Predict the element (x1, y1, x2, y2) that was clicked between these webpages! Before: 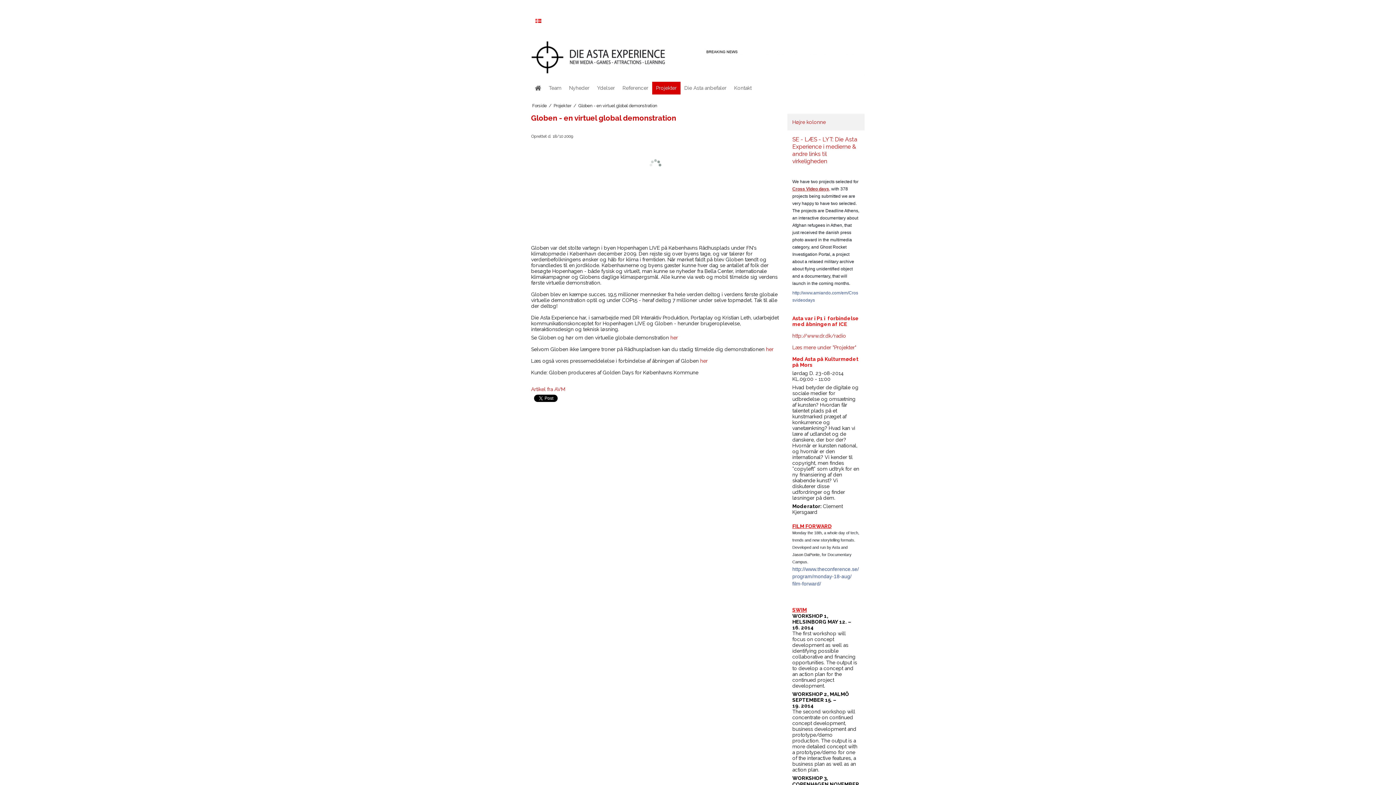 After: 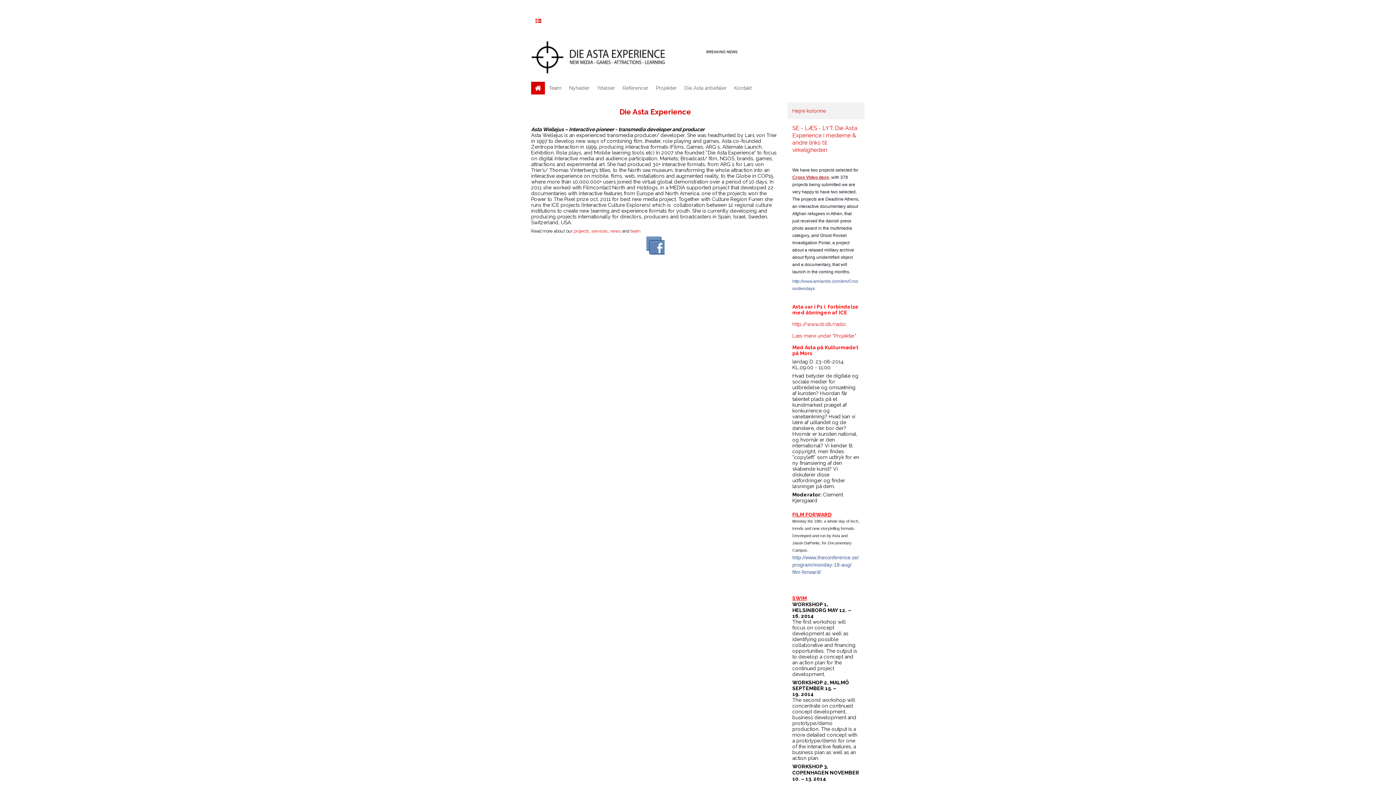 Action: bbox: (531, 37, 865, 76)